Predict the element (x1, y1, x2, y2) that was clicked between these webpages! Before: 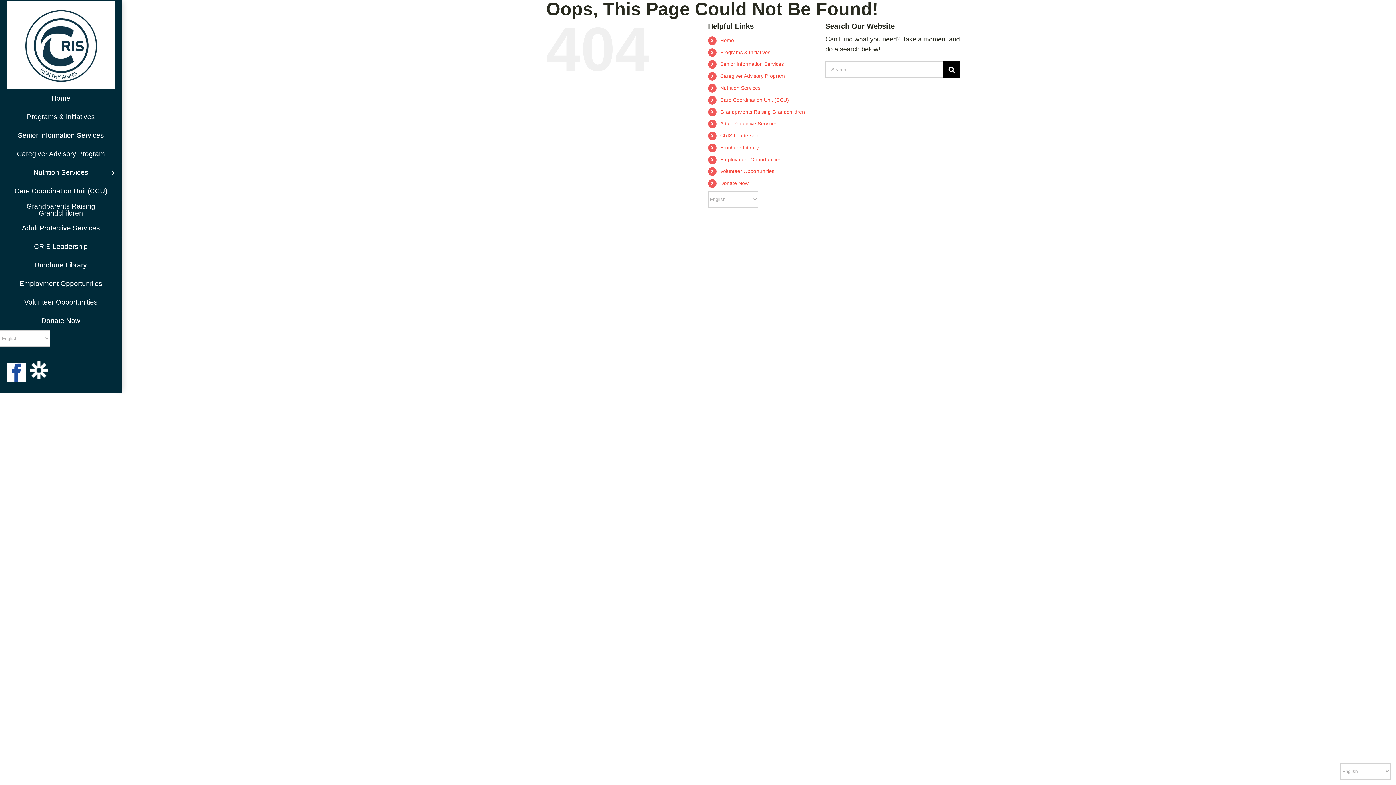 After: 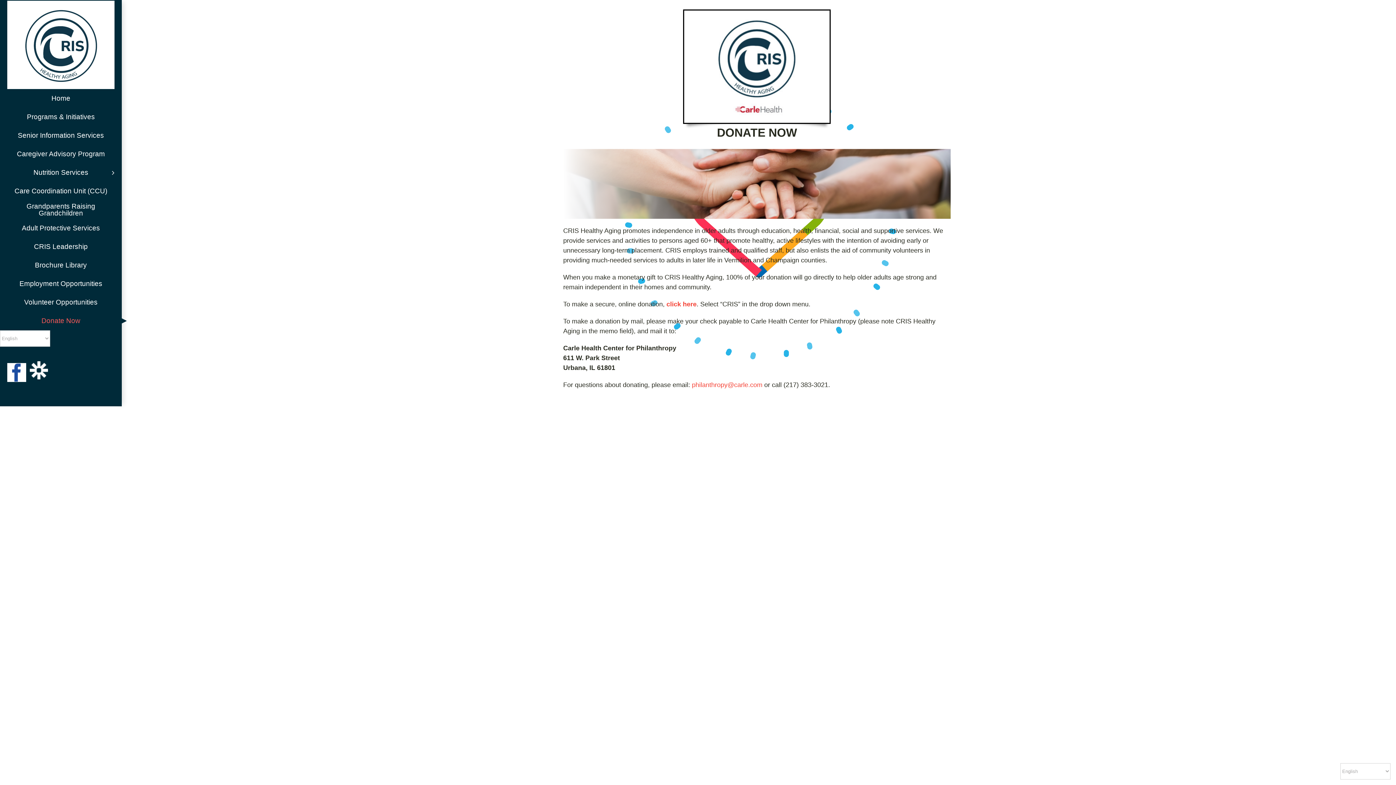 Action: label: Donate Now bbox: (720, 180, 748, 186)